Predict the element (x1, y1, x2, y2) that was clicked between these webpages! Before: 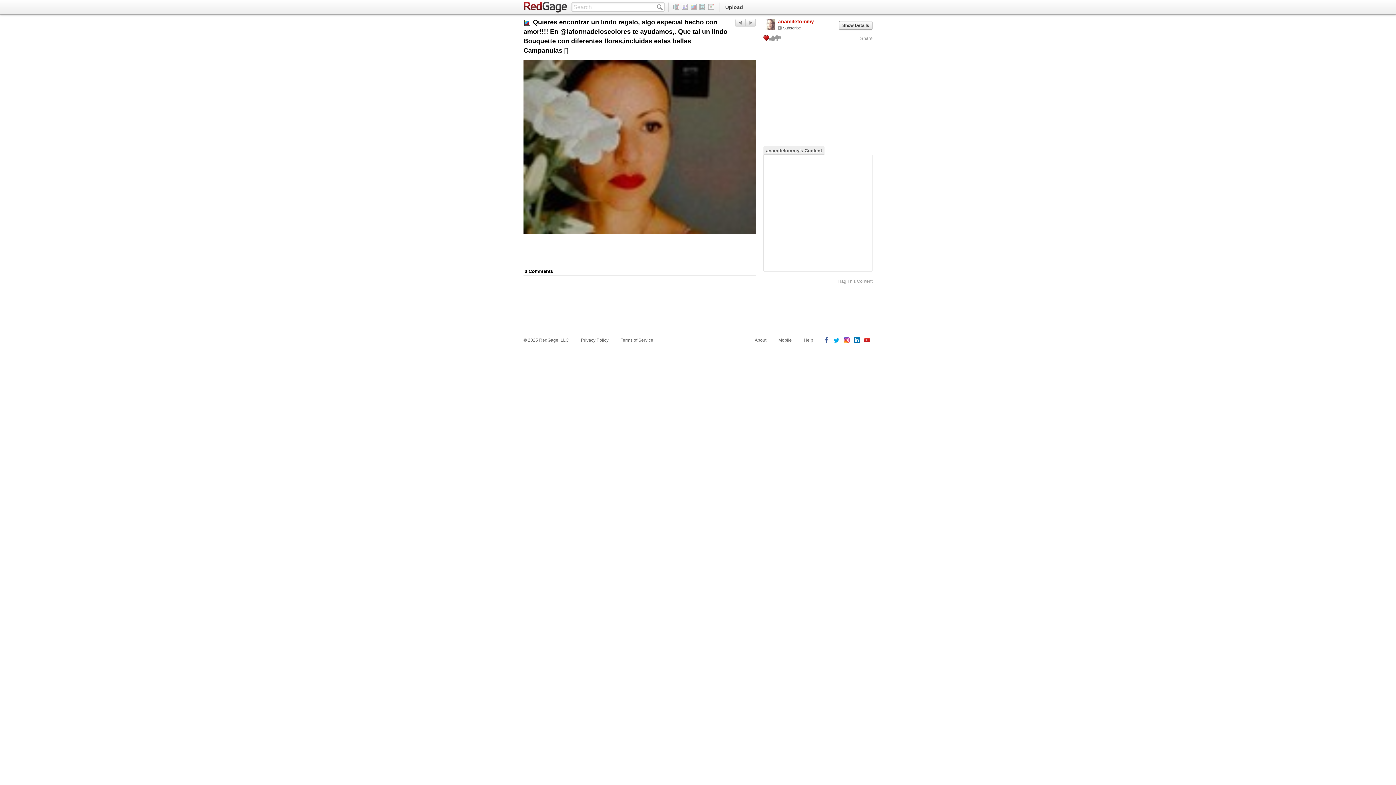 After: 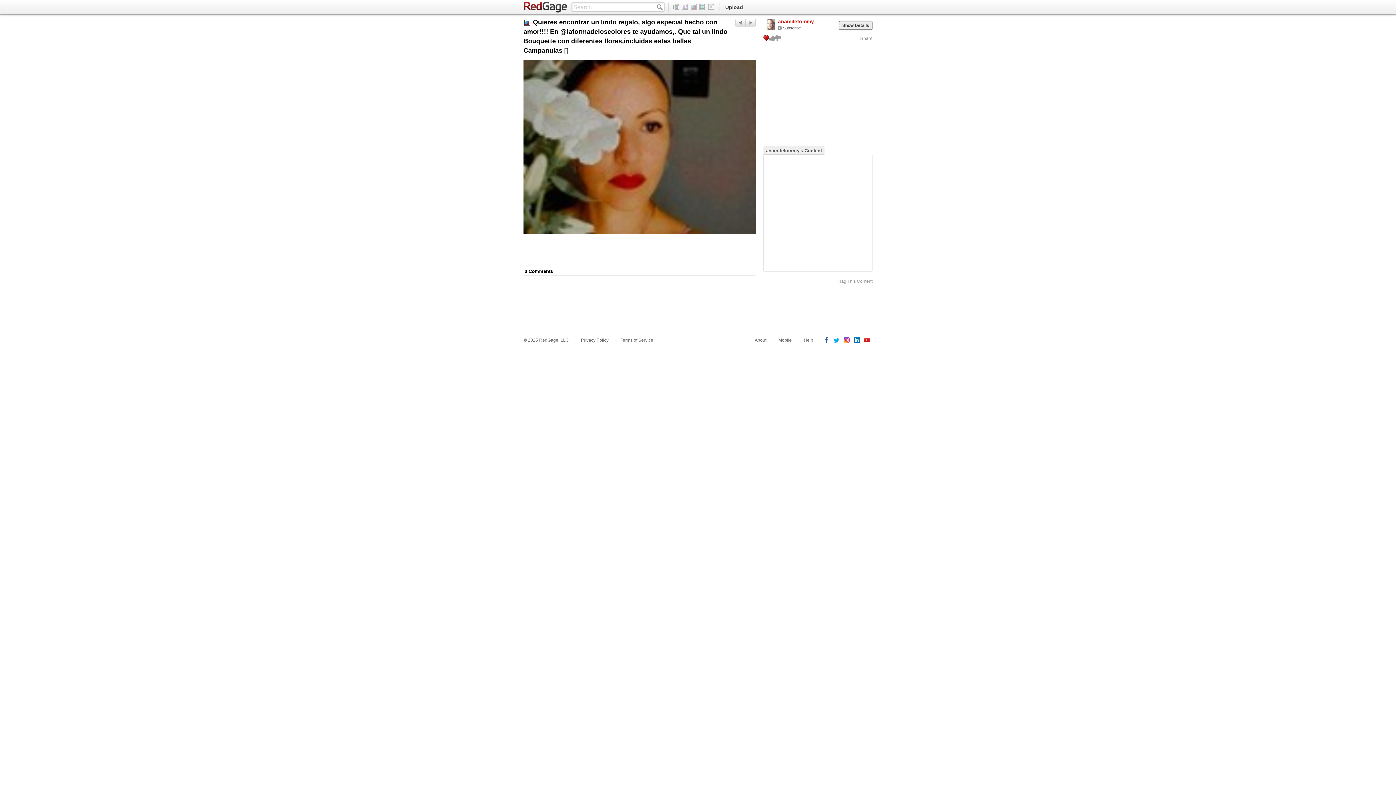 Action: label: Show Details bbox: (839, 21, 872, 29)